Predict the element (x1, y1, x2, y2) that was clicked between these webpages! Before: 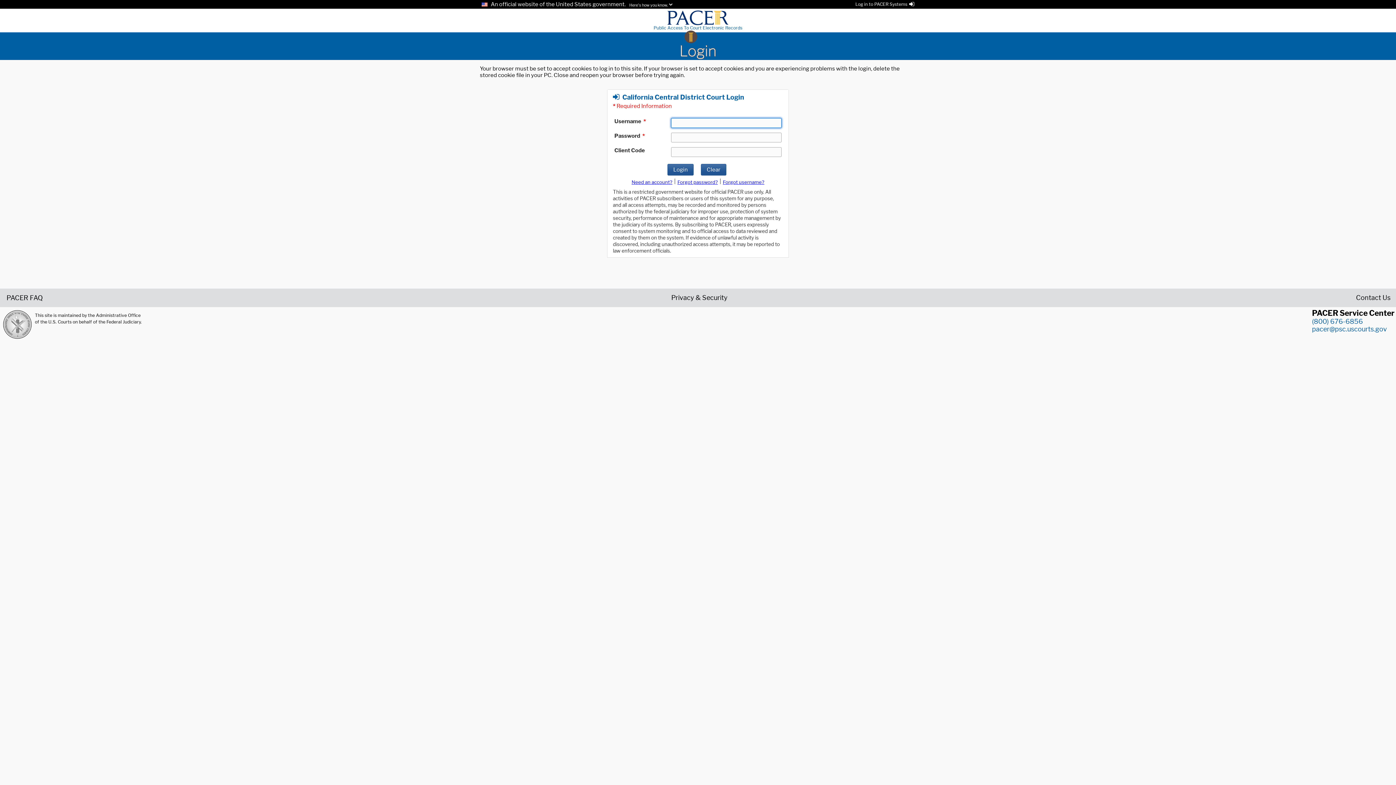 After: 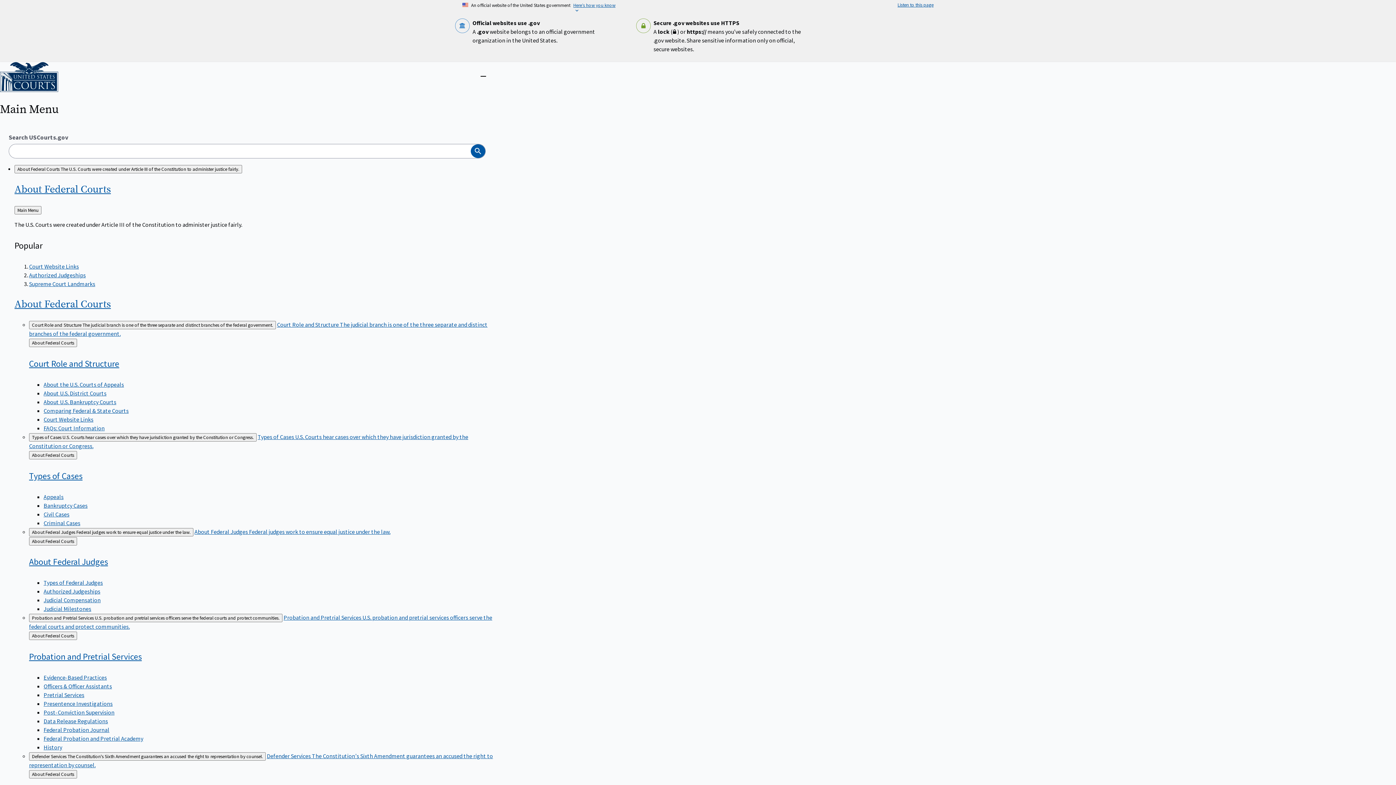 Action: bbox: (2, 310, 32, 339)